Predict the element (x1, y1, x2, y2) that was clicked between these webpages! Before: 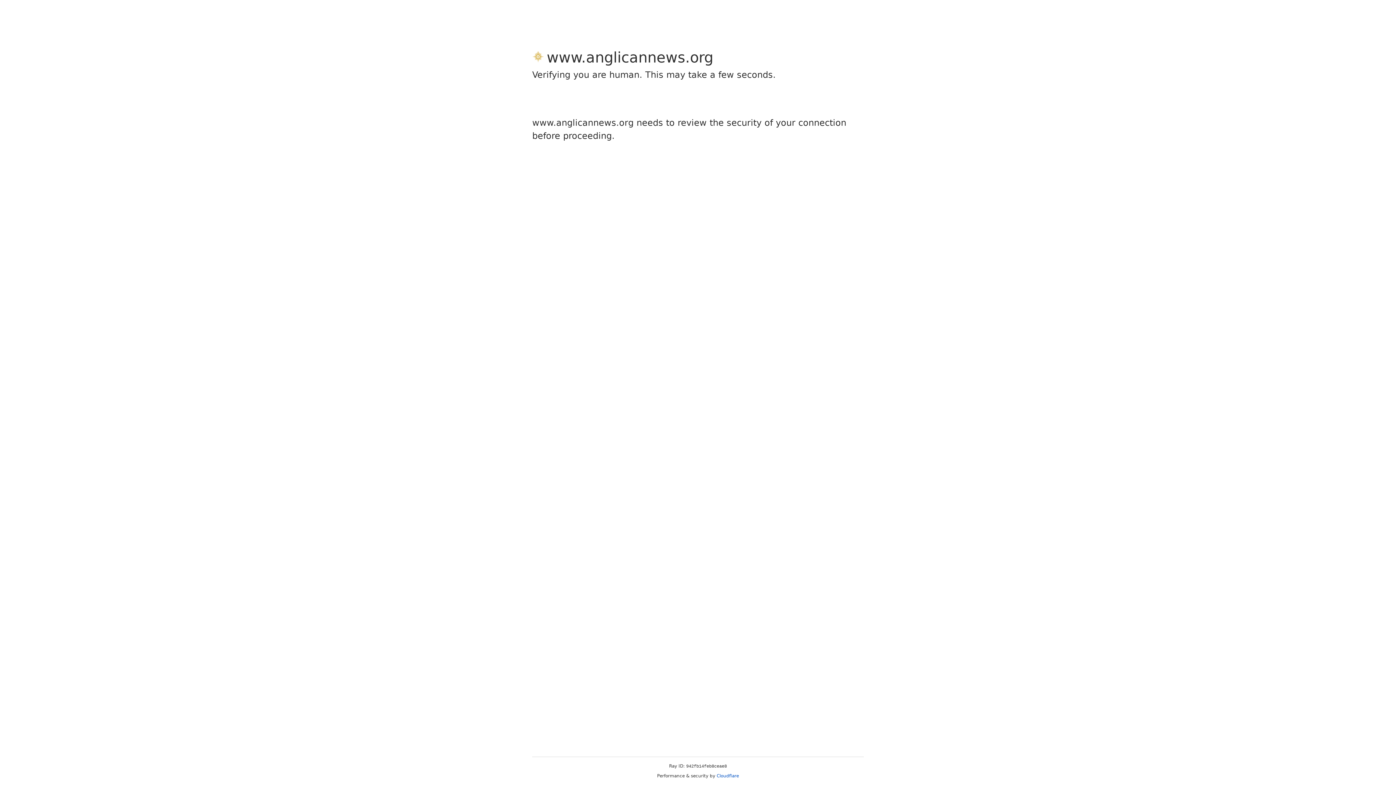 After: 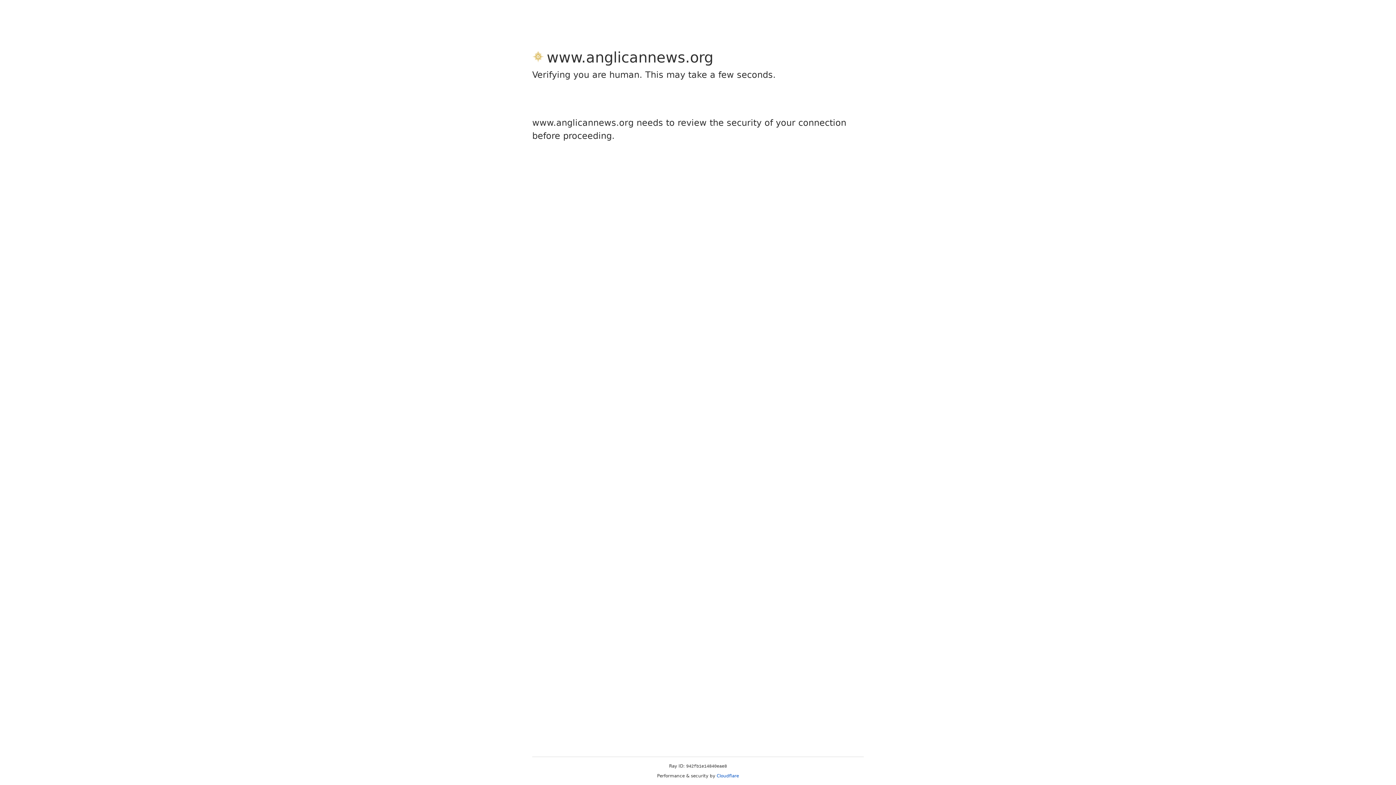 Action: label: Cloudflare bbox: (716, 773, 739, 778)